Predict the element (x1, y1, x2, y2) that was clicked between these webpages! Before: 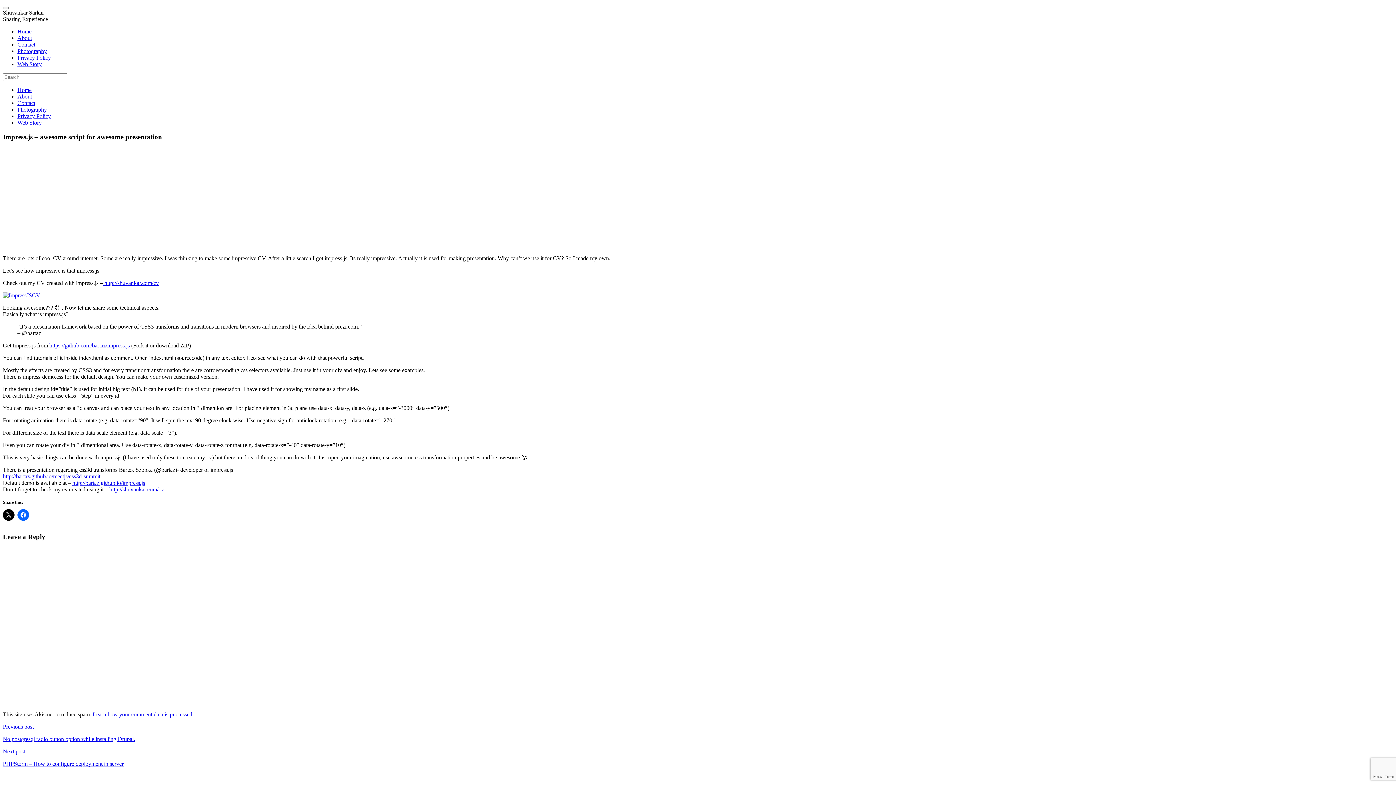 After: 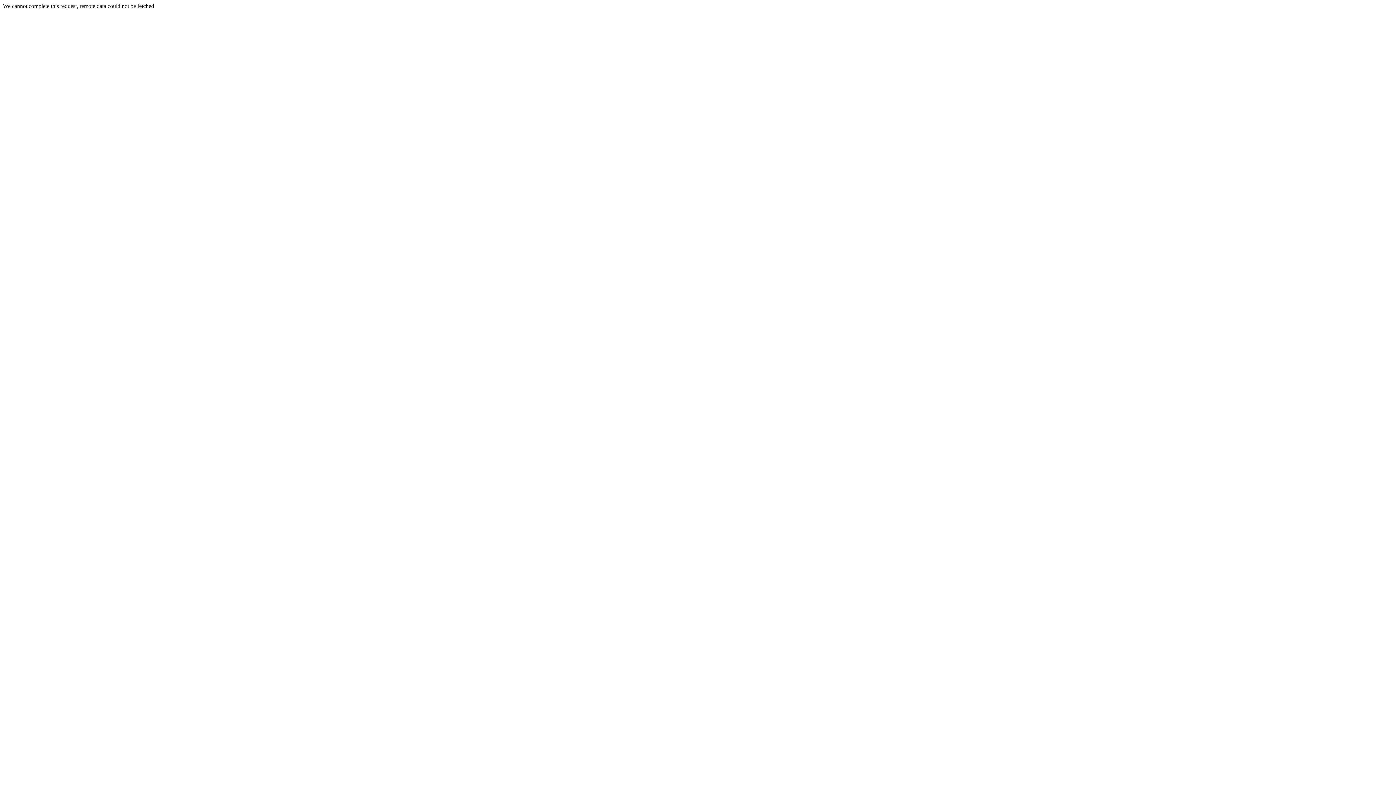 Action: bbox: (2, 292, 40, 298)